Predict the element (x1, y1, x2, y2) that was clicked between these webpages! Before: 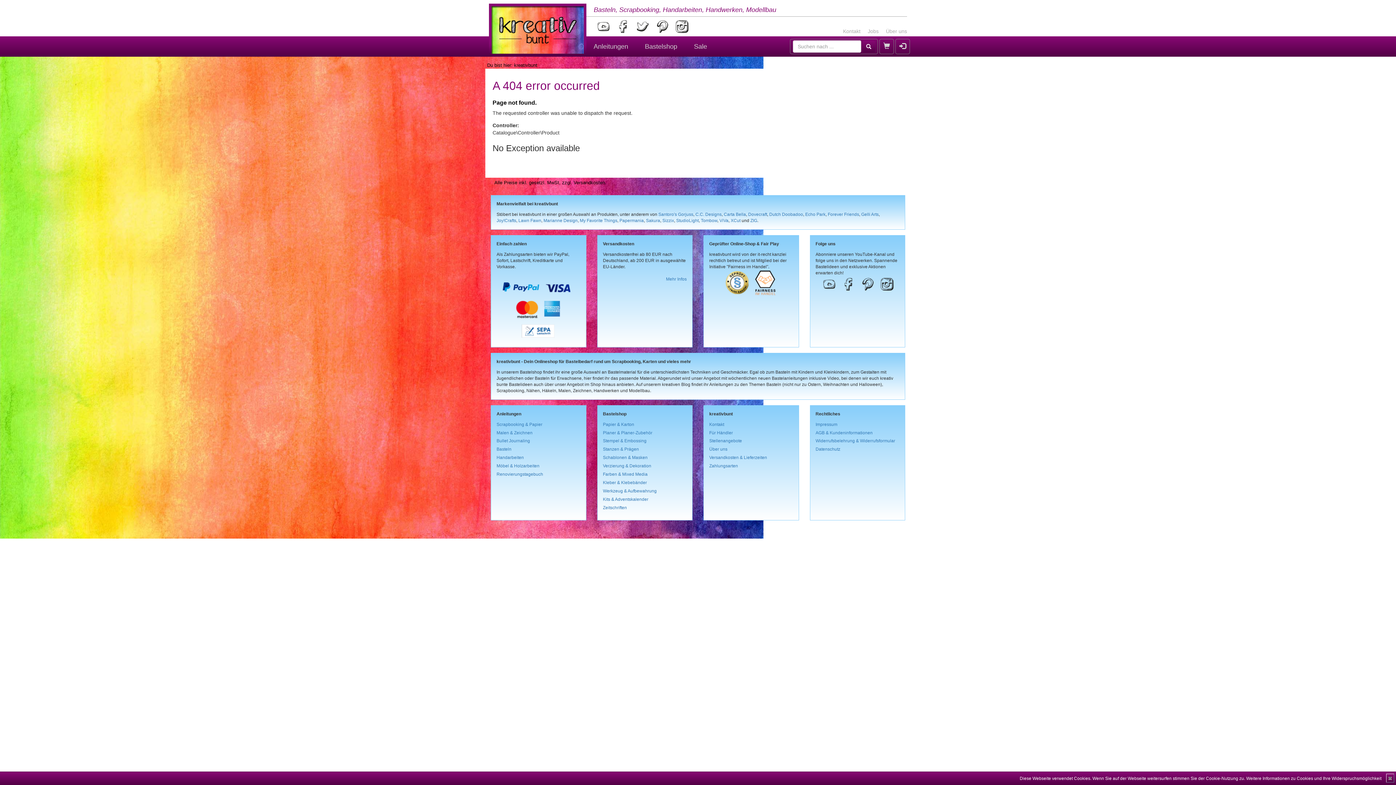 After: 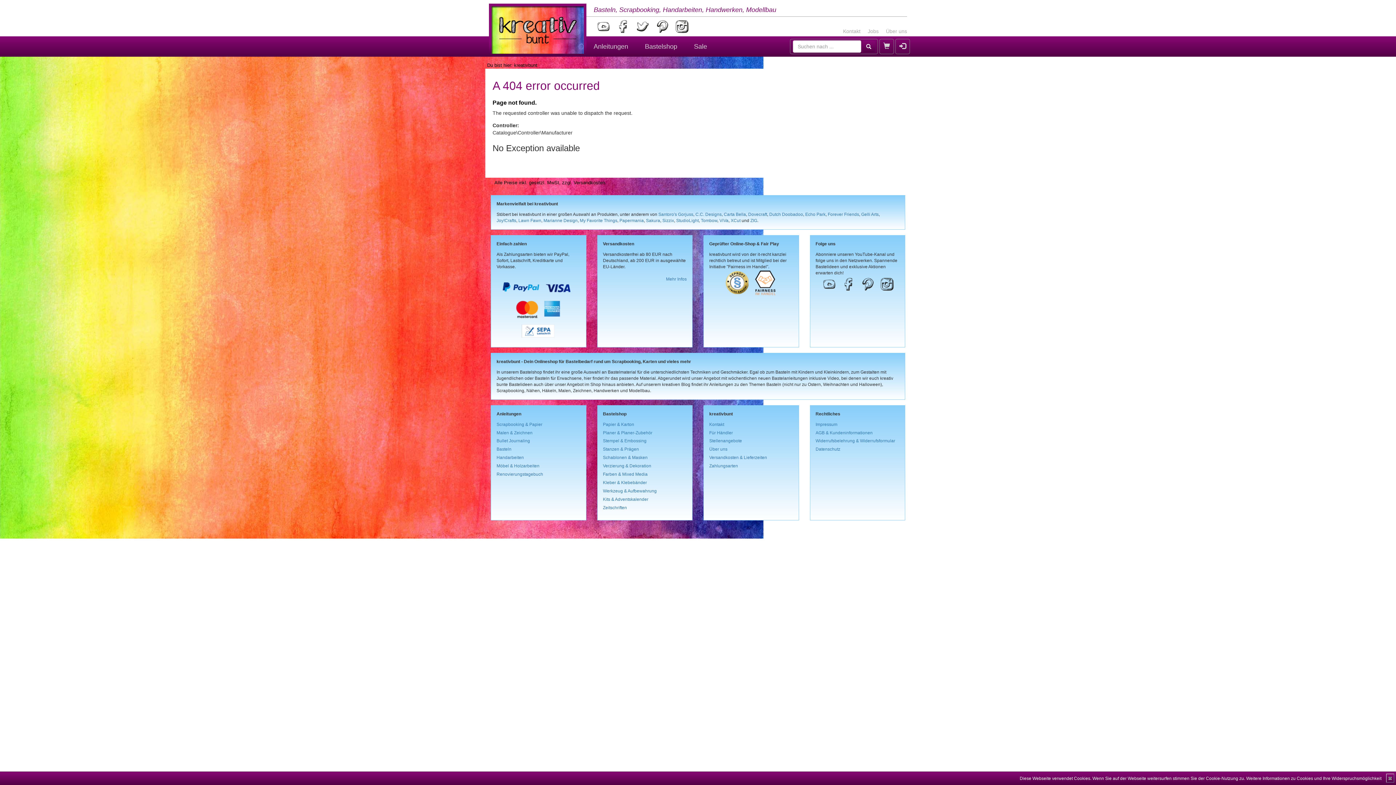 Action: bbox: (730, 218, 740, 223) label: XCut